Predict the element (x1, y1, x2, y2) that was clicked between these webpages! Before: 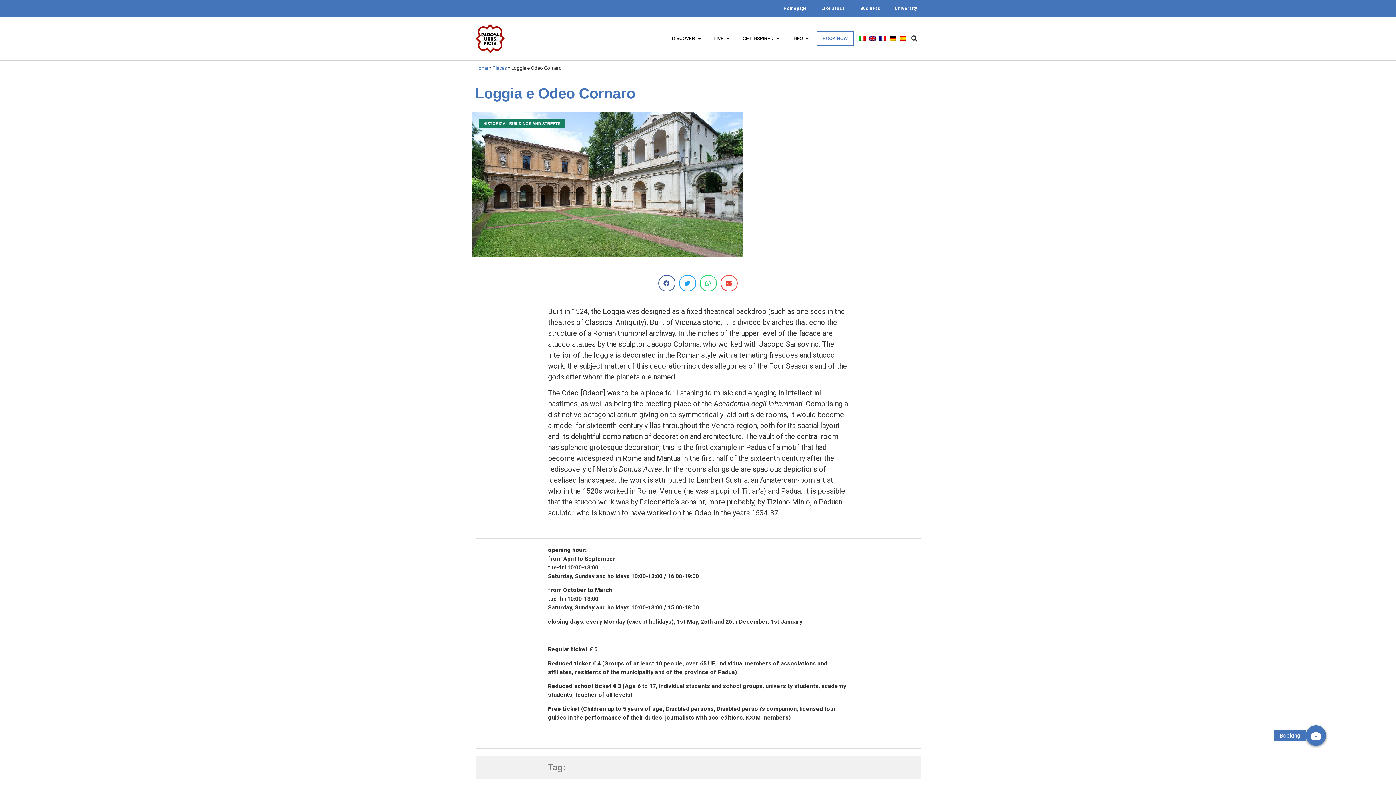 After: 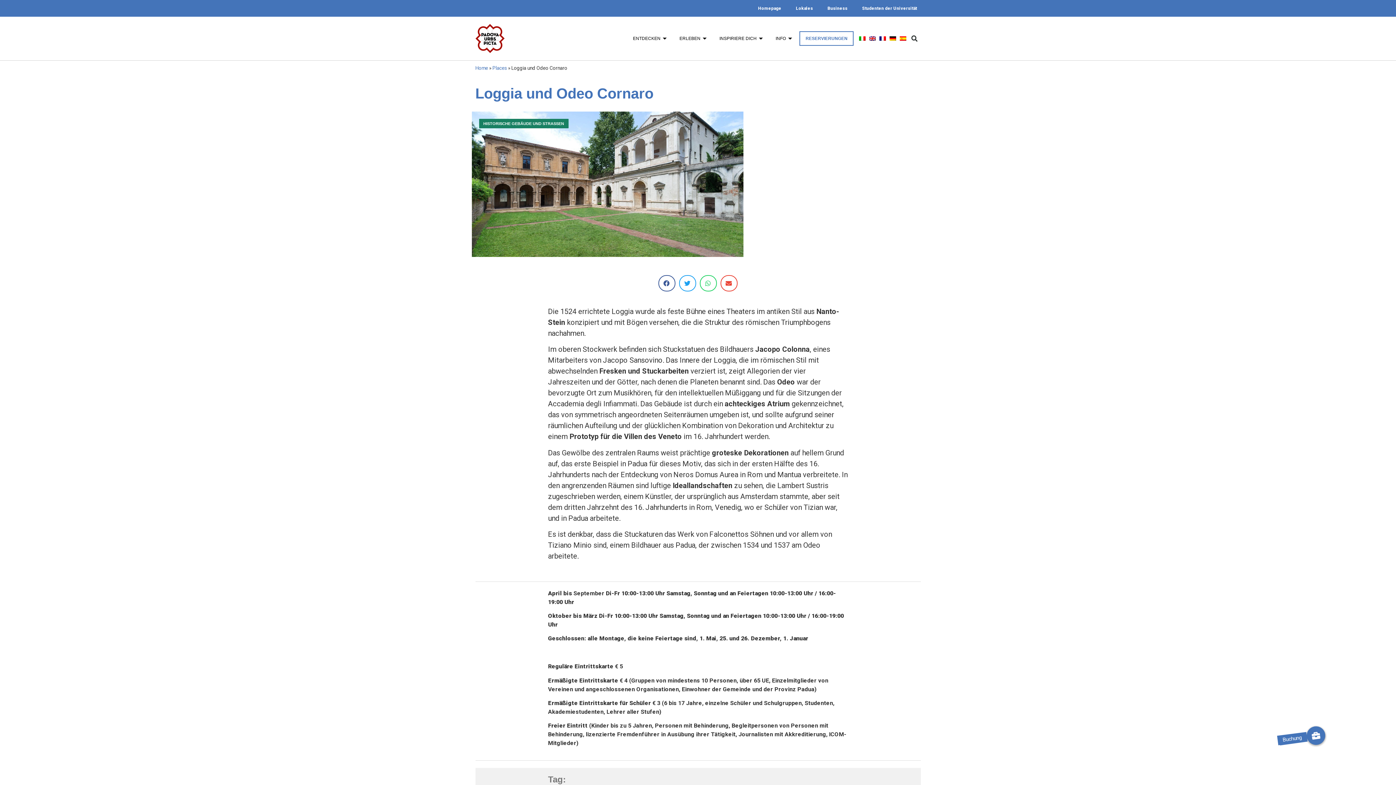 Action: bbox: (888, 31, 898, 45)